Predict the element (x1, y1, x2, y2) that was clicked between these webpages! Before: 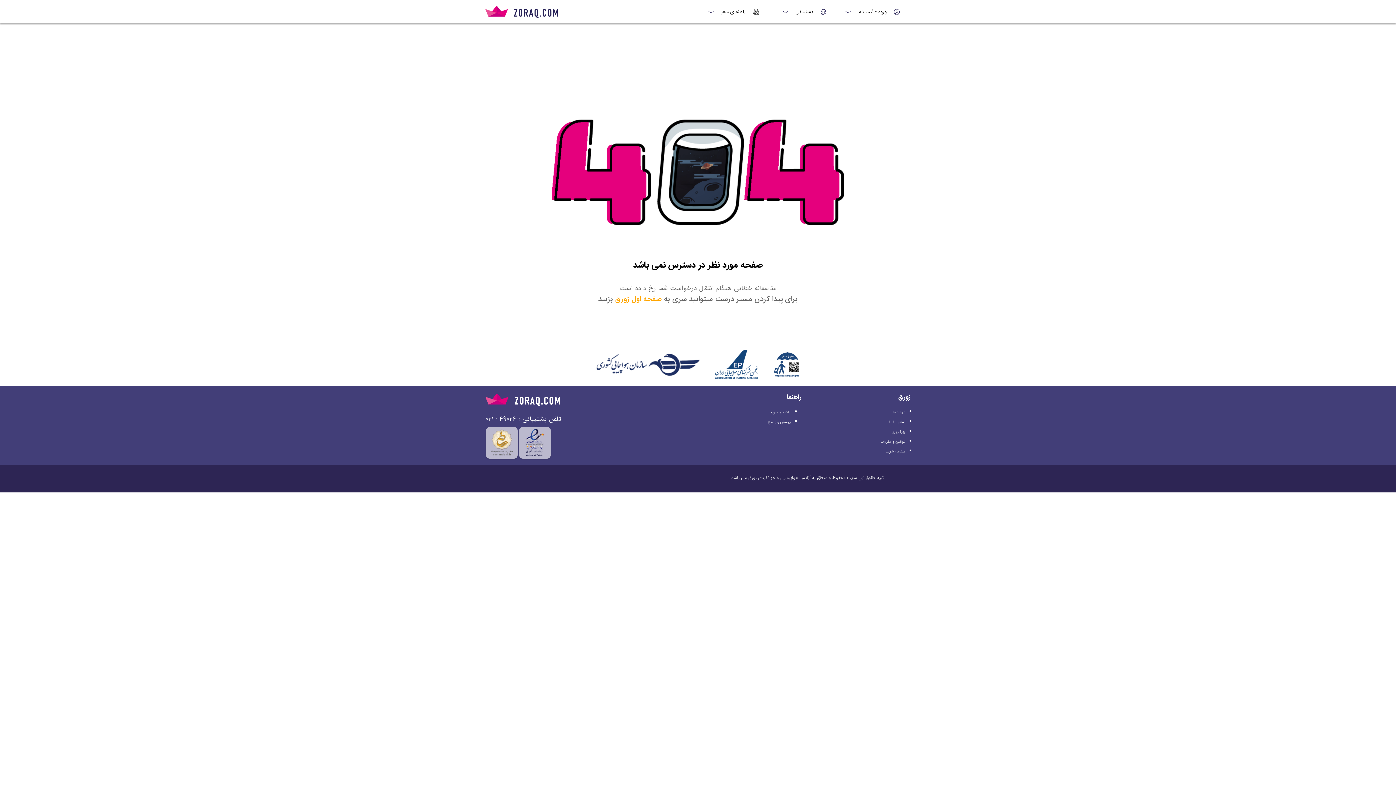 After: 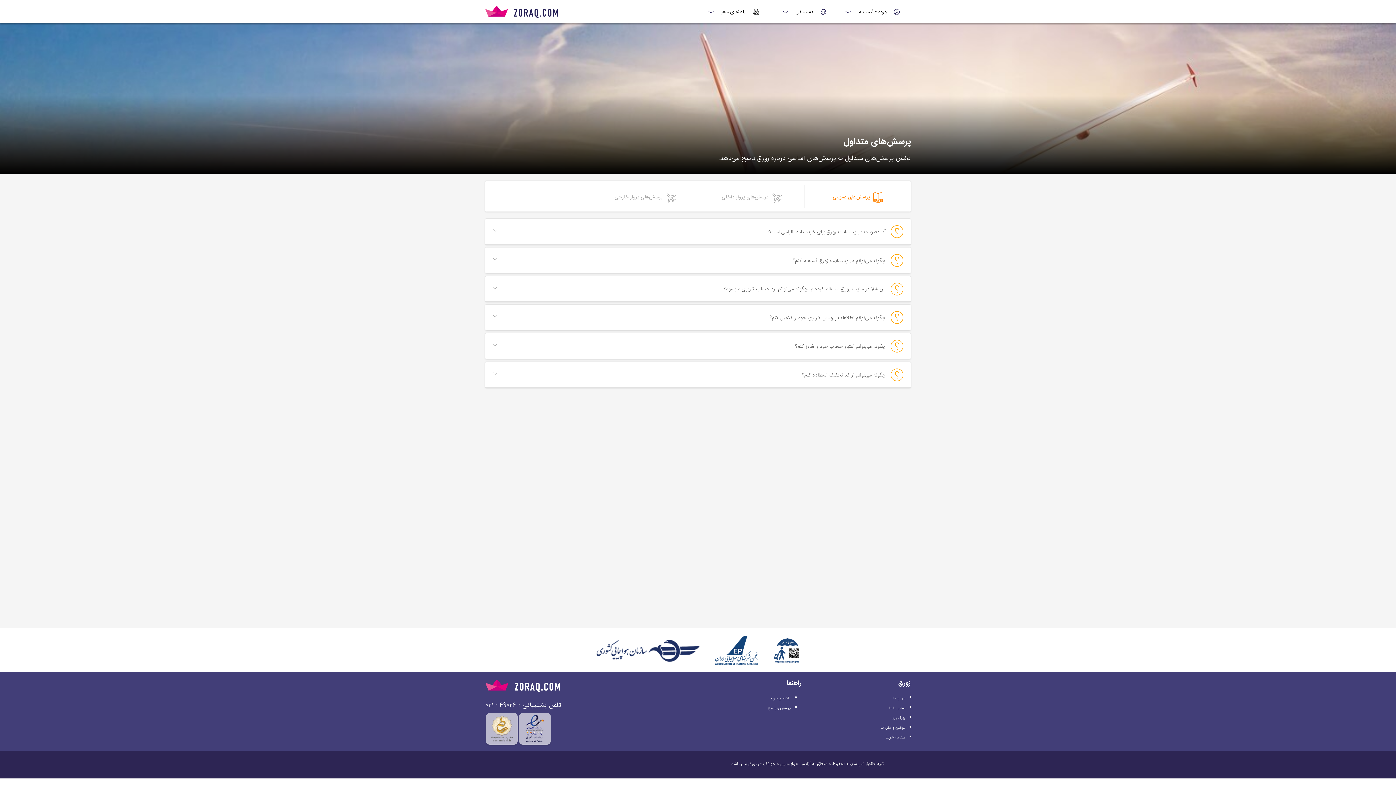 Action: label: پرسش و پاسخ bbox: (768, 419, 790, 425)